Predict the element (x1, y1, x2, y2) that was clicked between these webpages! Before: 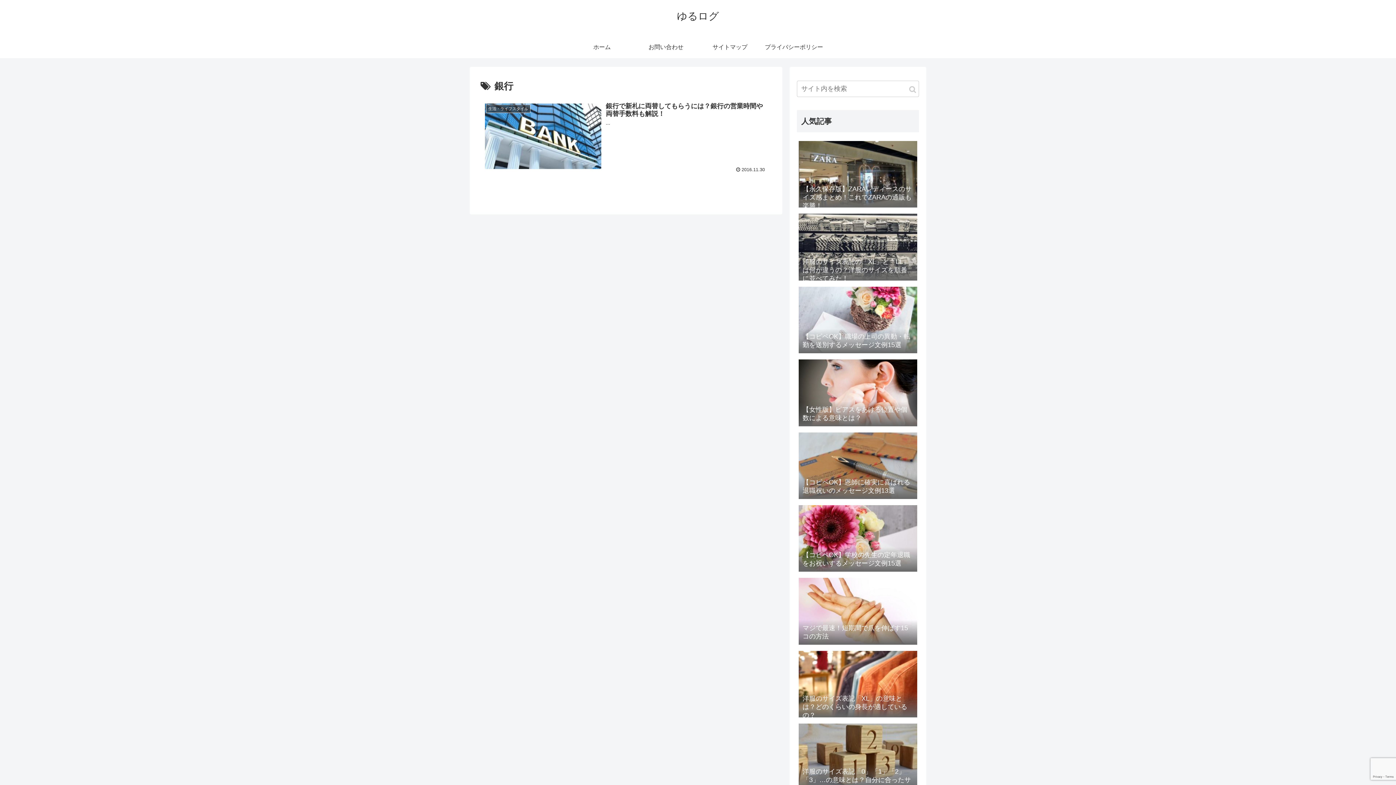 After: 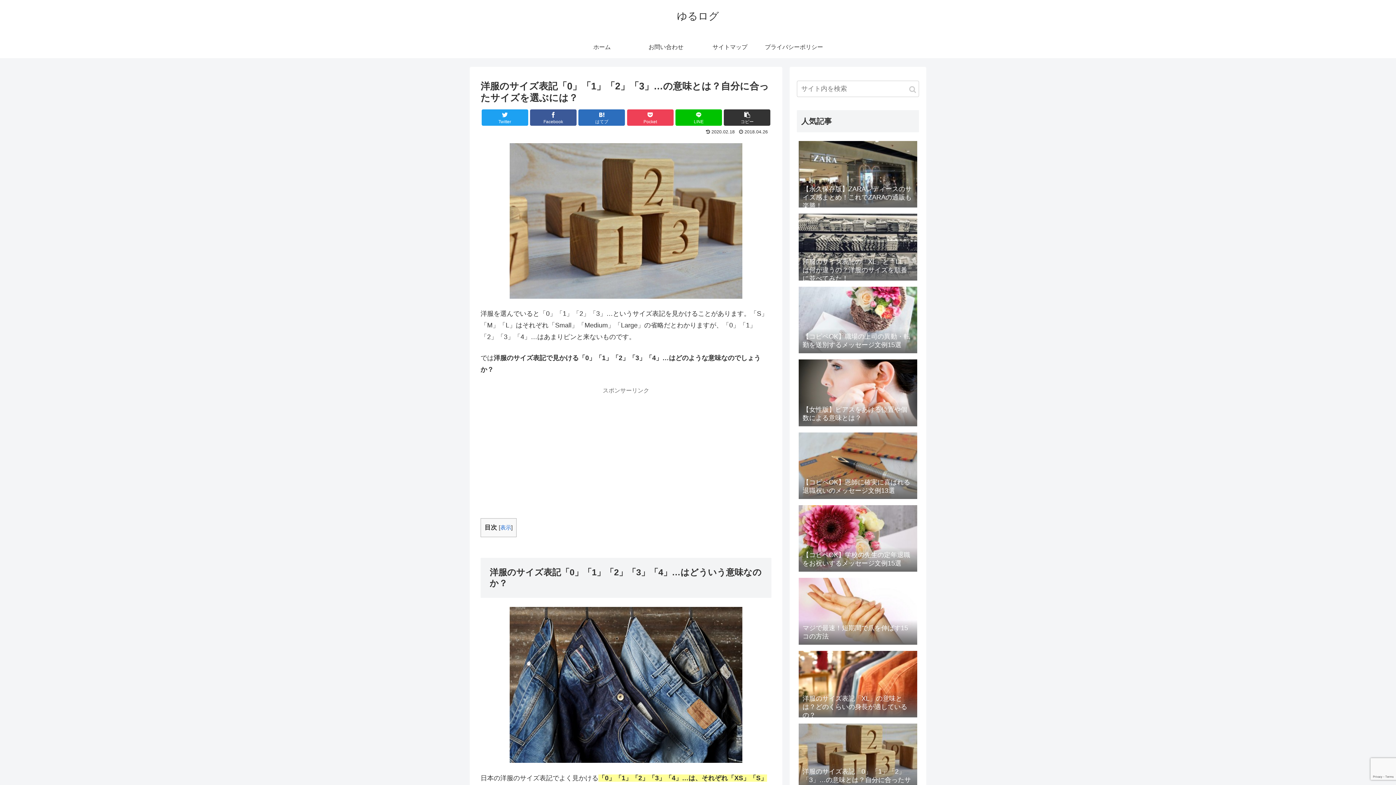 Action: bbox: (797, 721, 919, 792) label: 洋服のサイズ表記「0」「1」「2」「3」…の意味とは？自分に合ったサイズを選ぶには？